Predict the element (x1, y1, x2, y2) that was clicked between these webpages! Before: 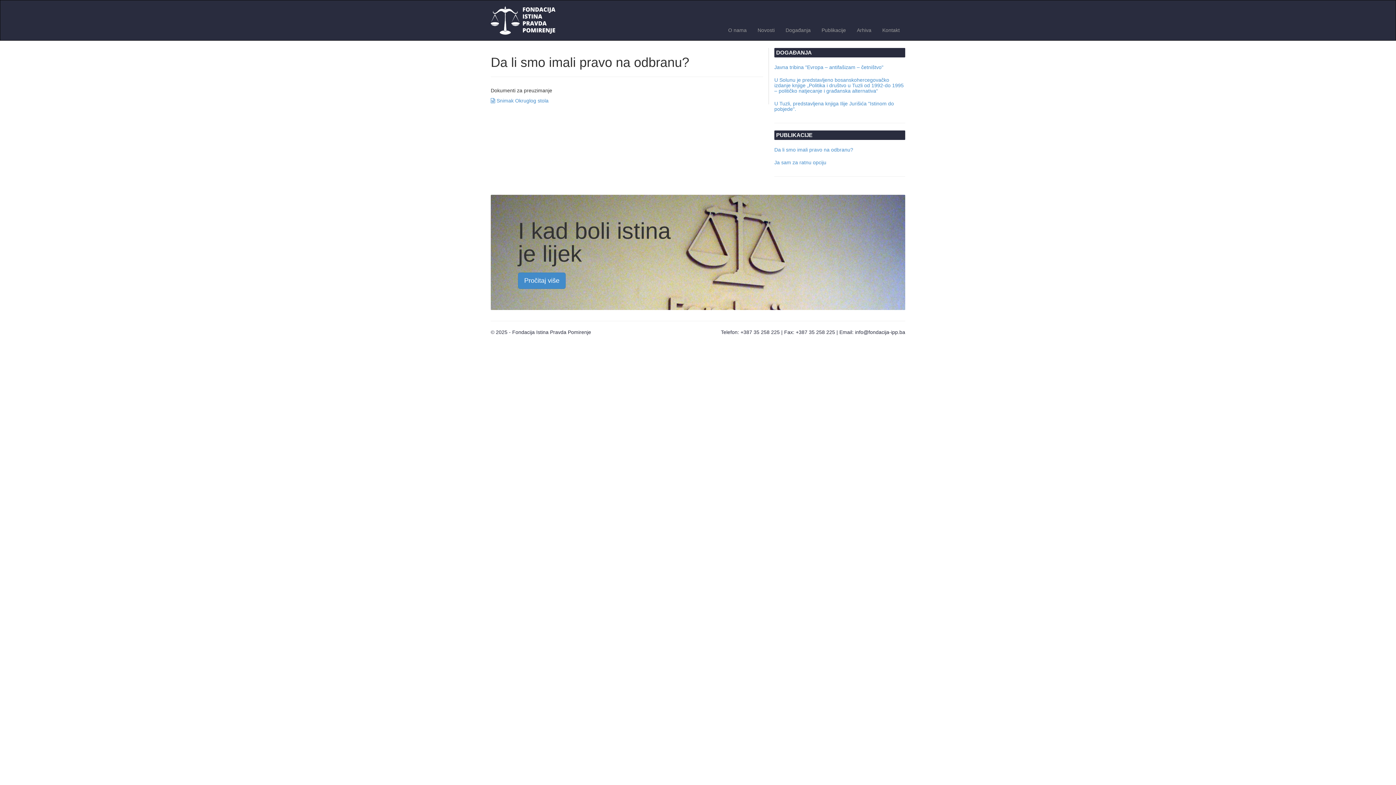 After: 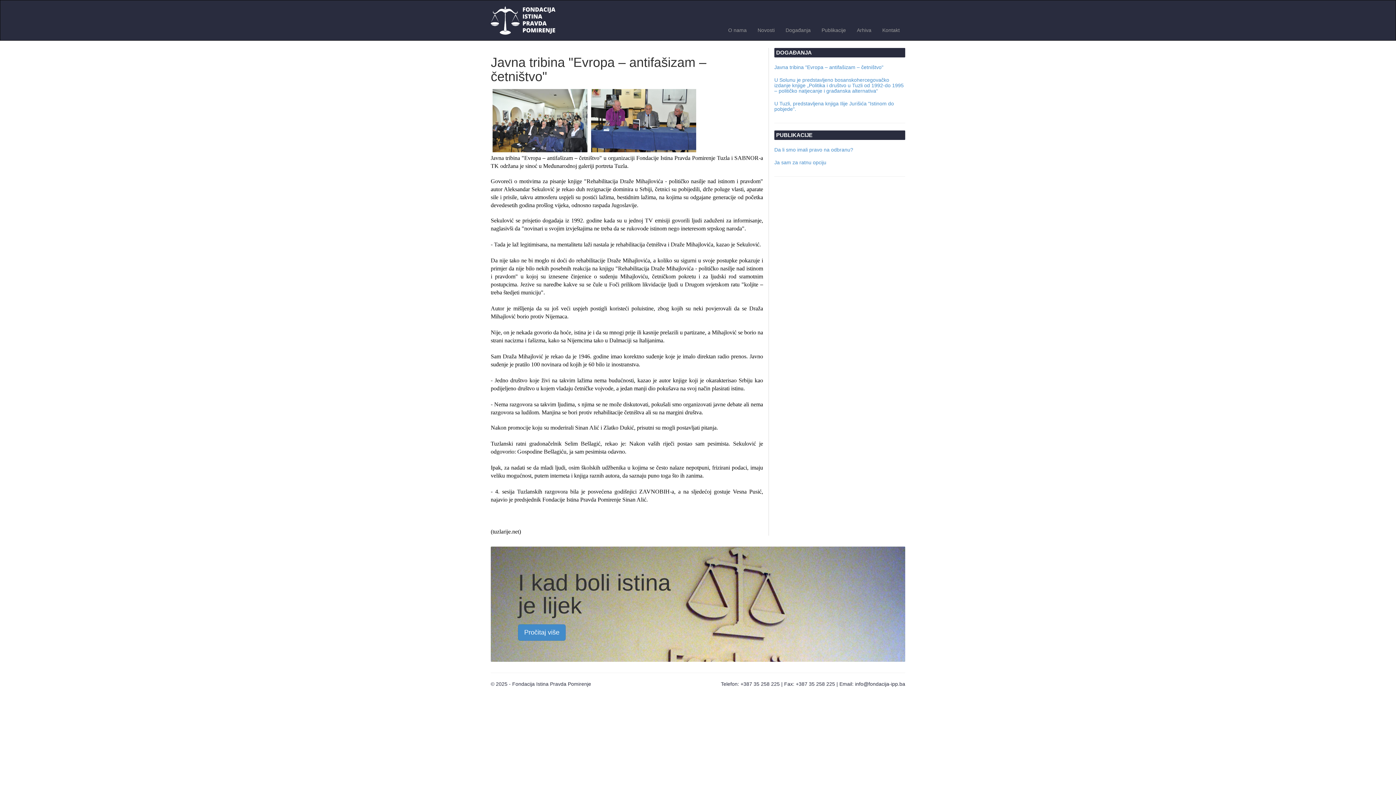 Action: label: Javna tribina "Evropa – antifašizam – četništvo" bbox: (774, 64, 905, 70)